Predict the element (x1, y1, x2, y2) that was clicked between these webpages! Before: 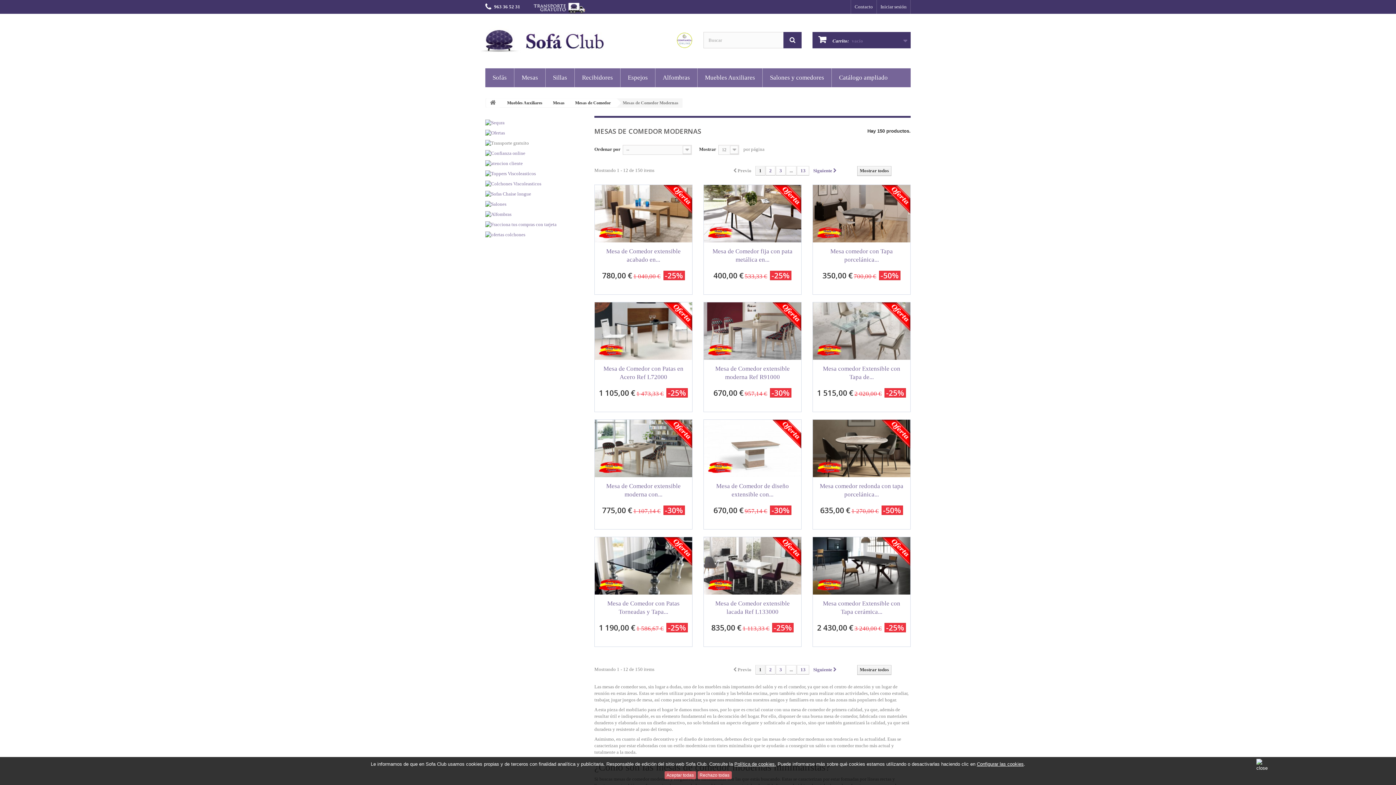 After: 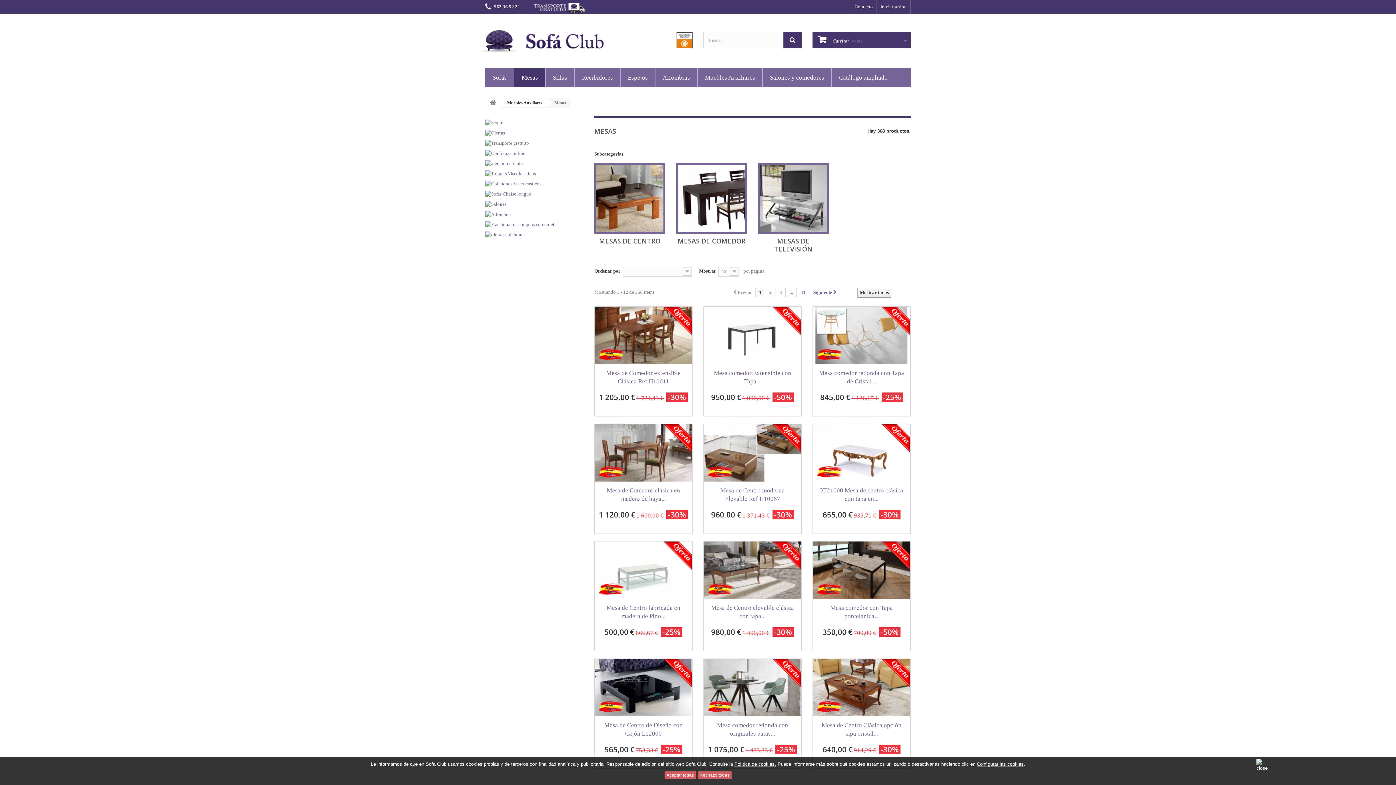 Action: label: Mesas bbox: (514, 68, 545, 87)